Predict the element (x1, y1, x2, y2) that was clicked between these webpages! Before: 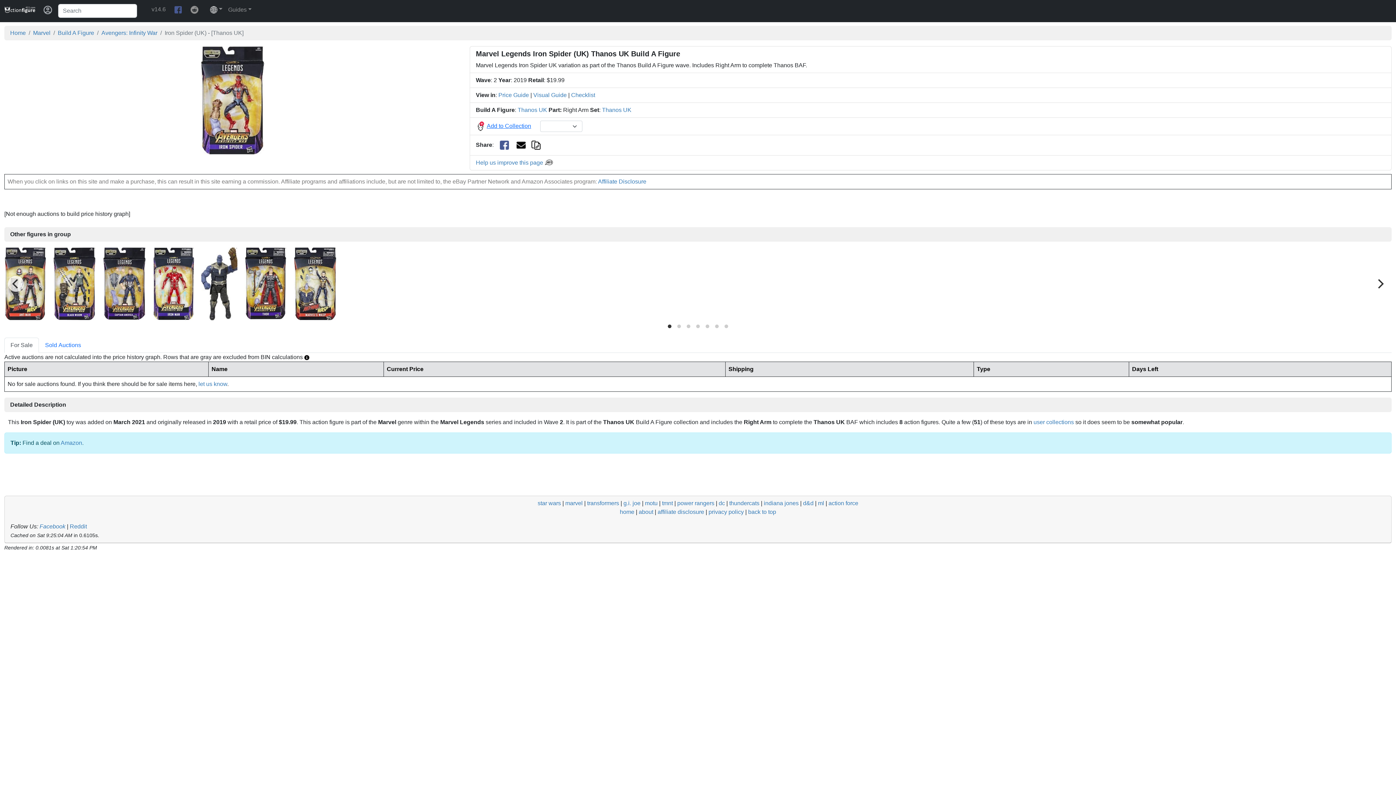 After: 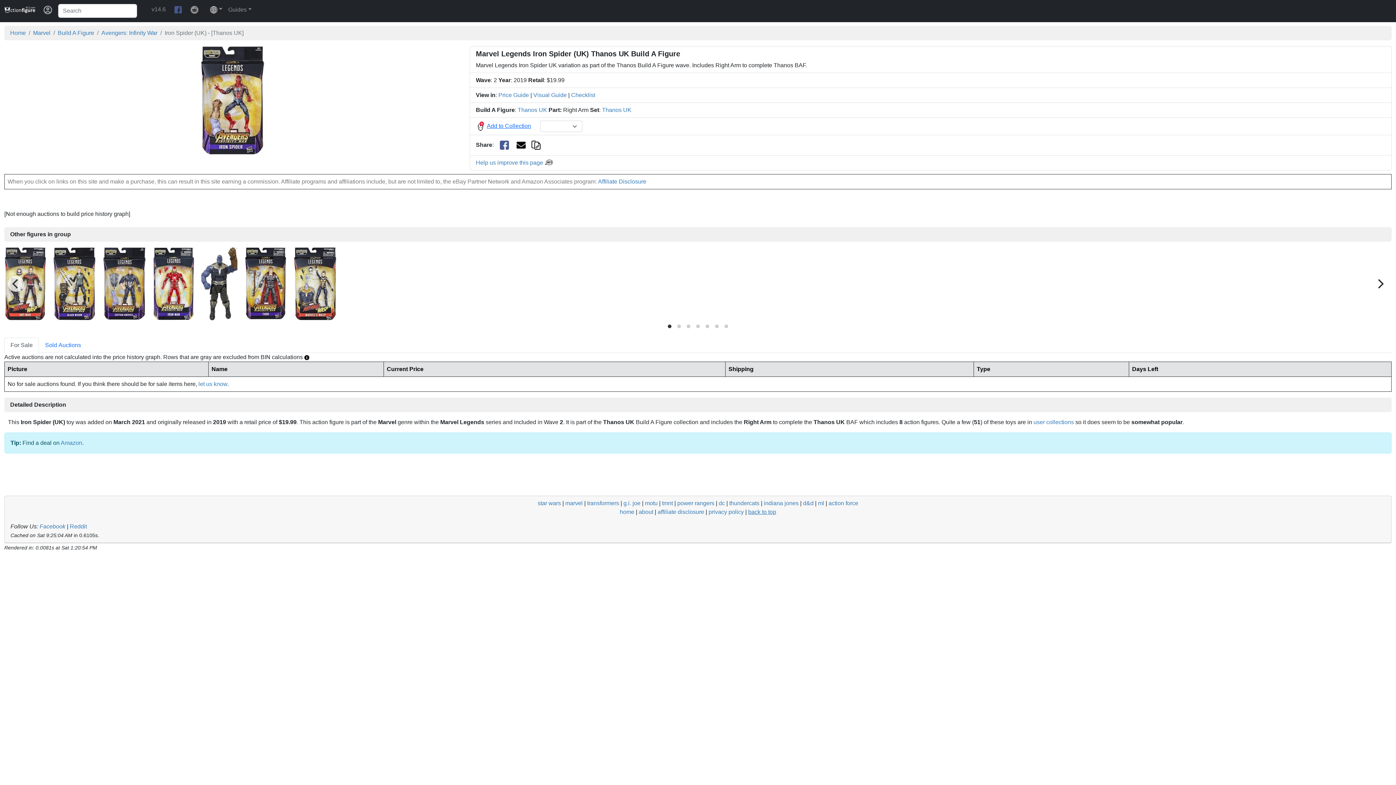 Action: bbox: (748, 509, 776, 515) label: back to top